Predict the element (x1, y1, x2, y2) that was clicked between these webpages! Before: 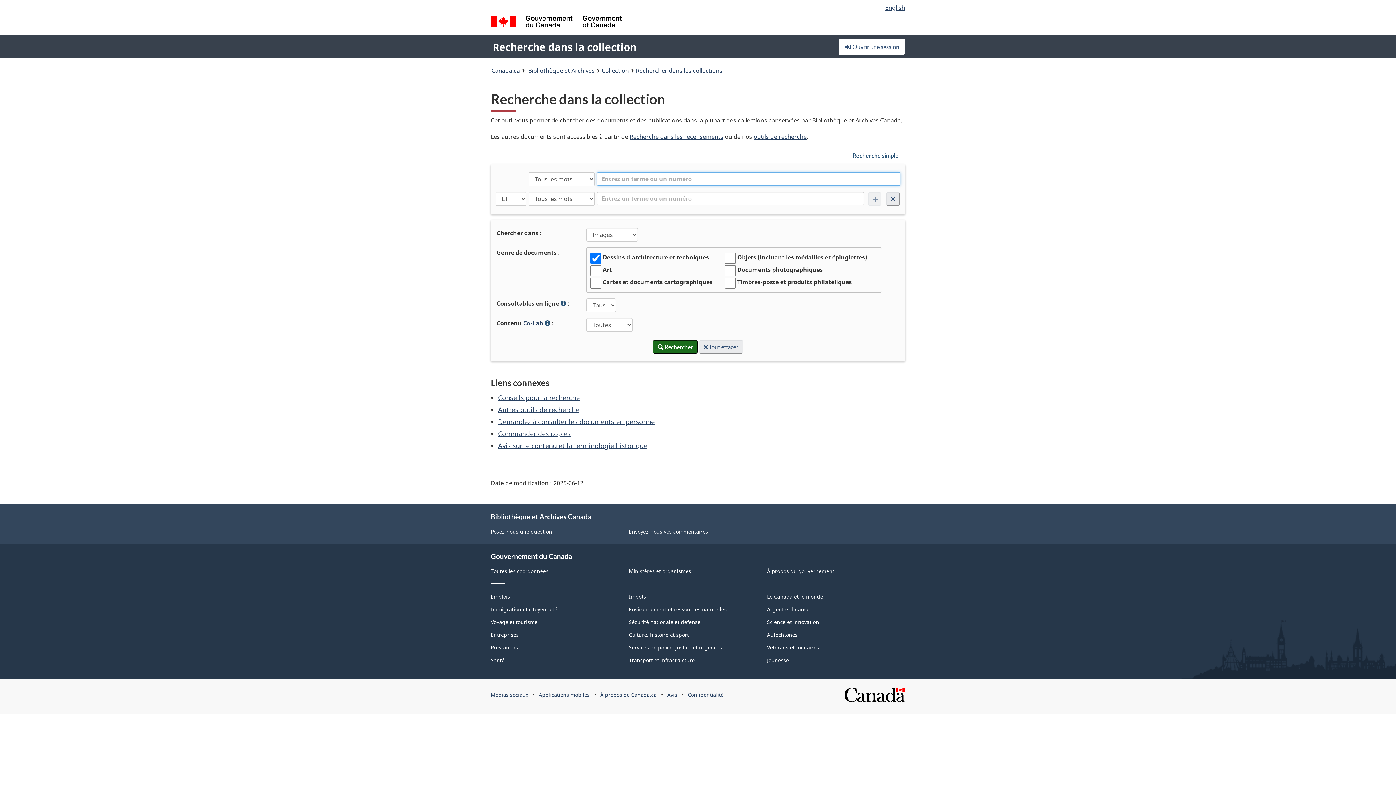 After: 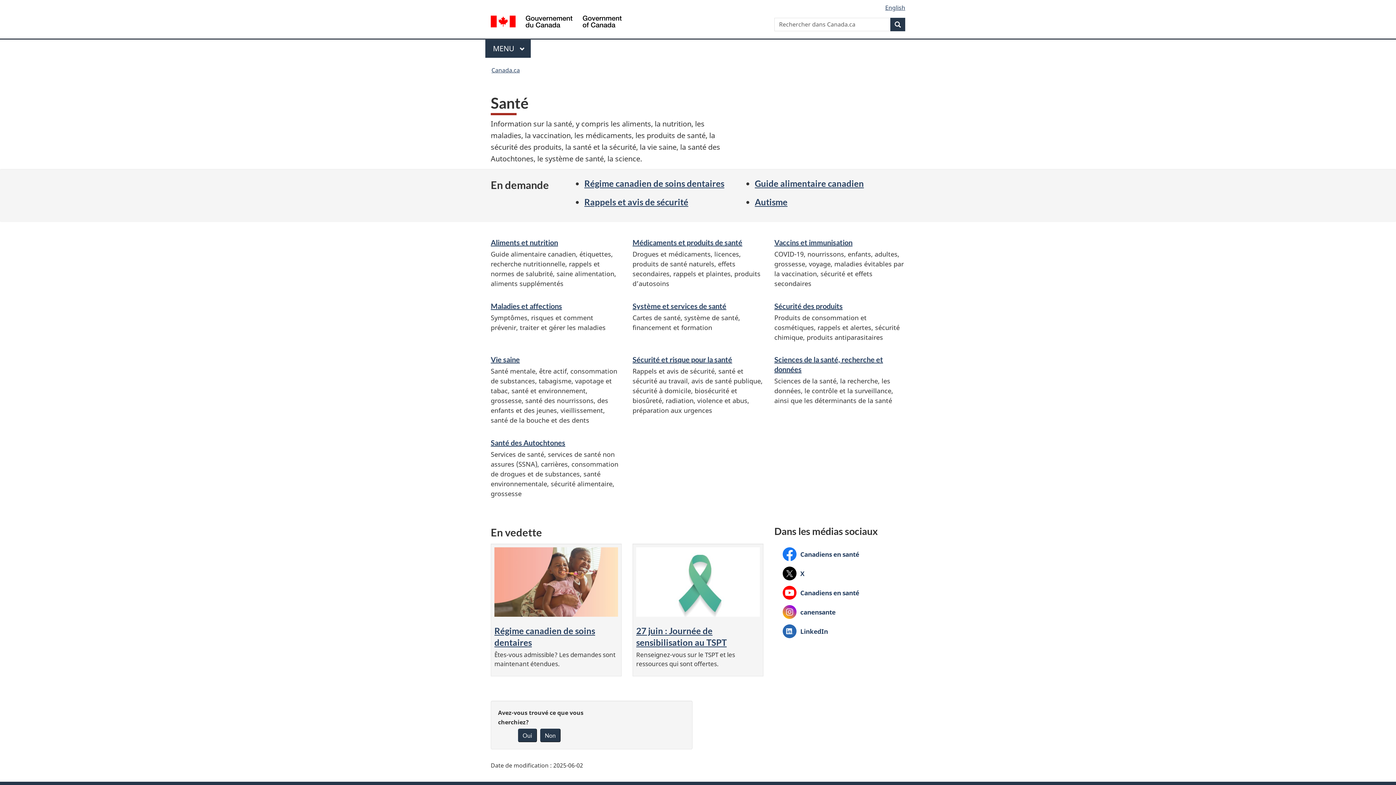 Action: bbox: (490, 657, 504, 664) label: Santé